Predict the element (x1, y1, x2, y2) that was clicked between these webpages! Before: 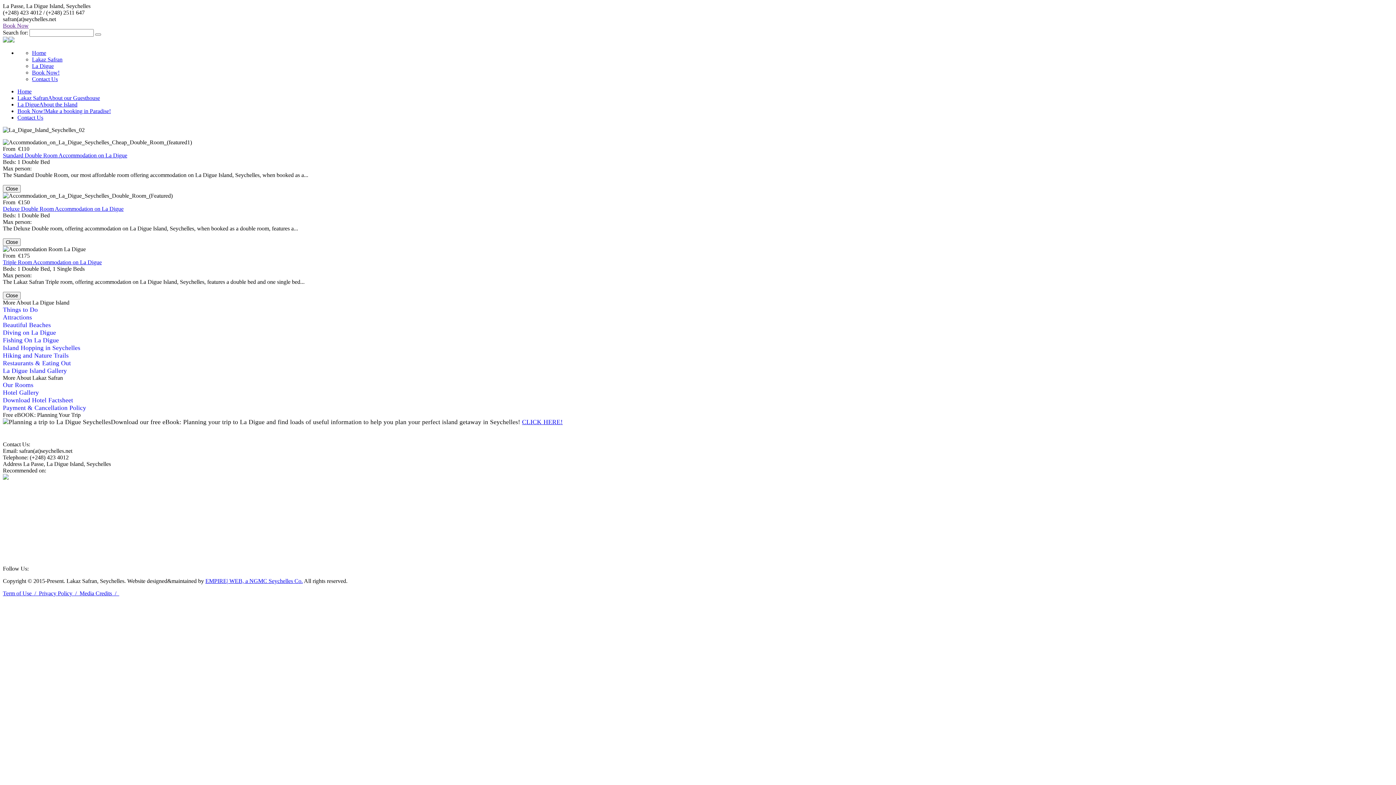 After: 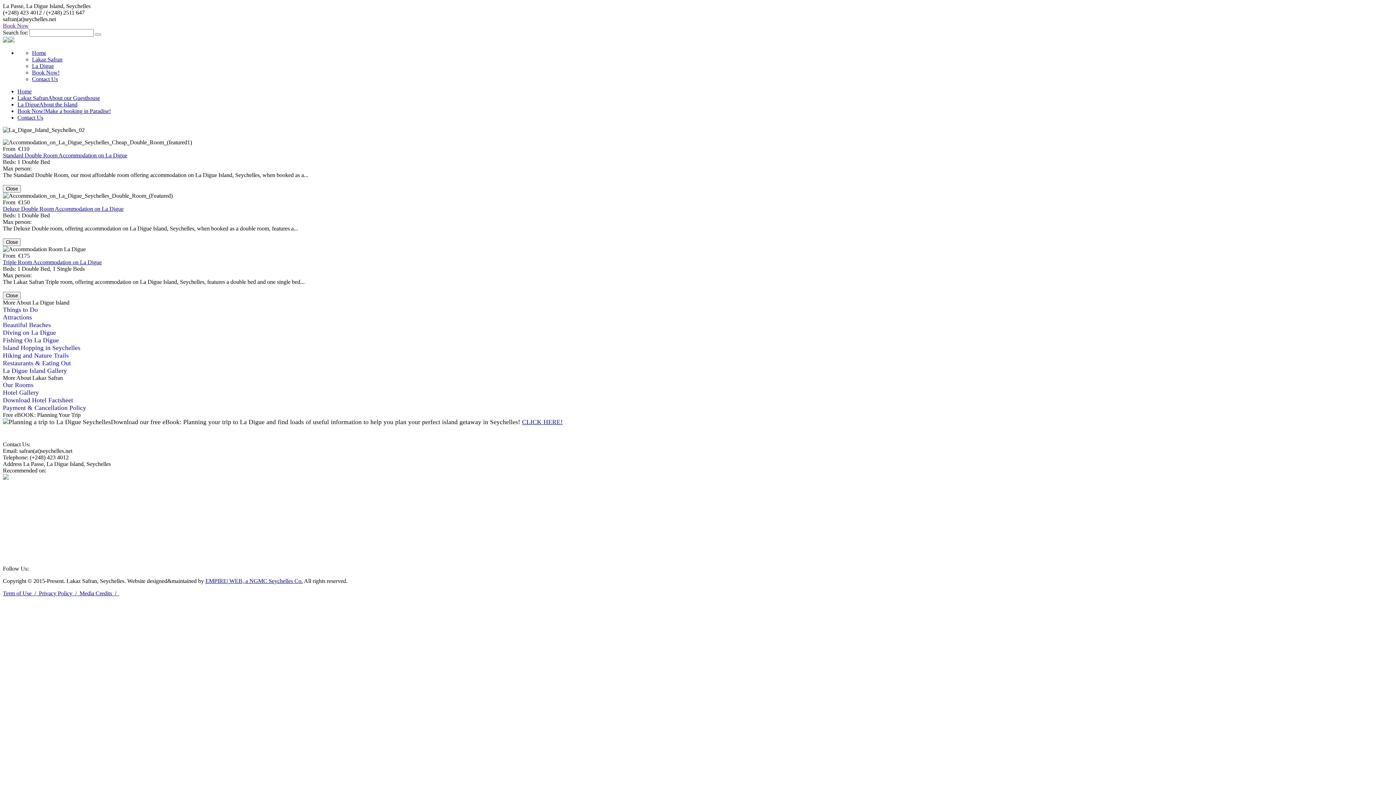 Action: label: EMPIRE| WEB, a NGMC Seychelles Co. bbox: (205, 578, 302, 584)